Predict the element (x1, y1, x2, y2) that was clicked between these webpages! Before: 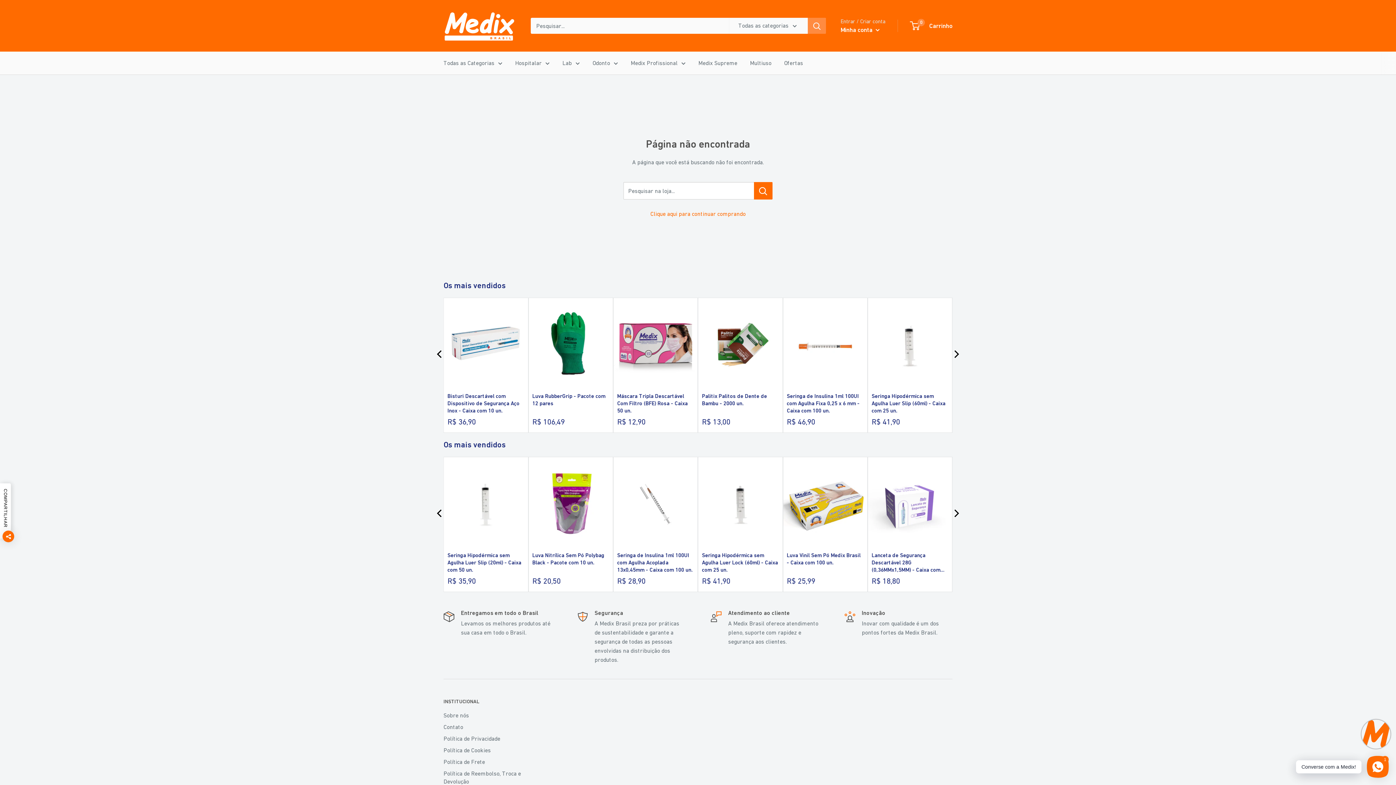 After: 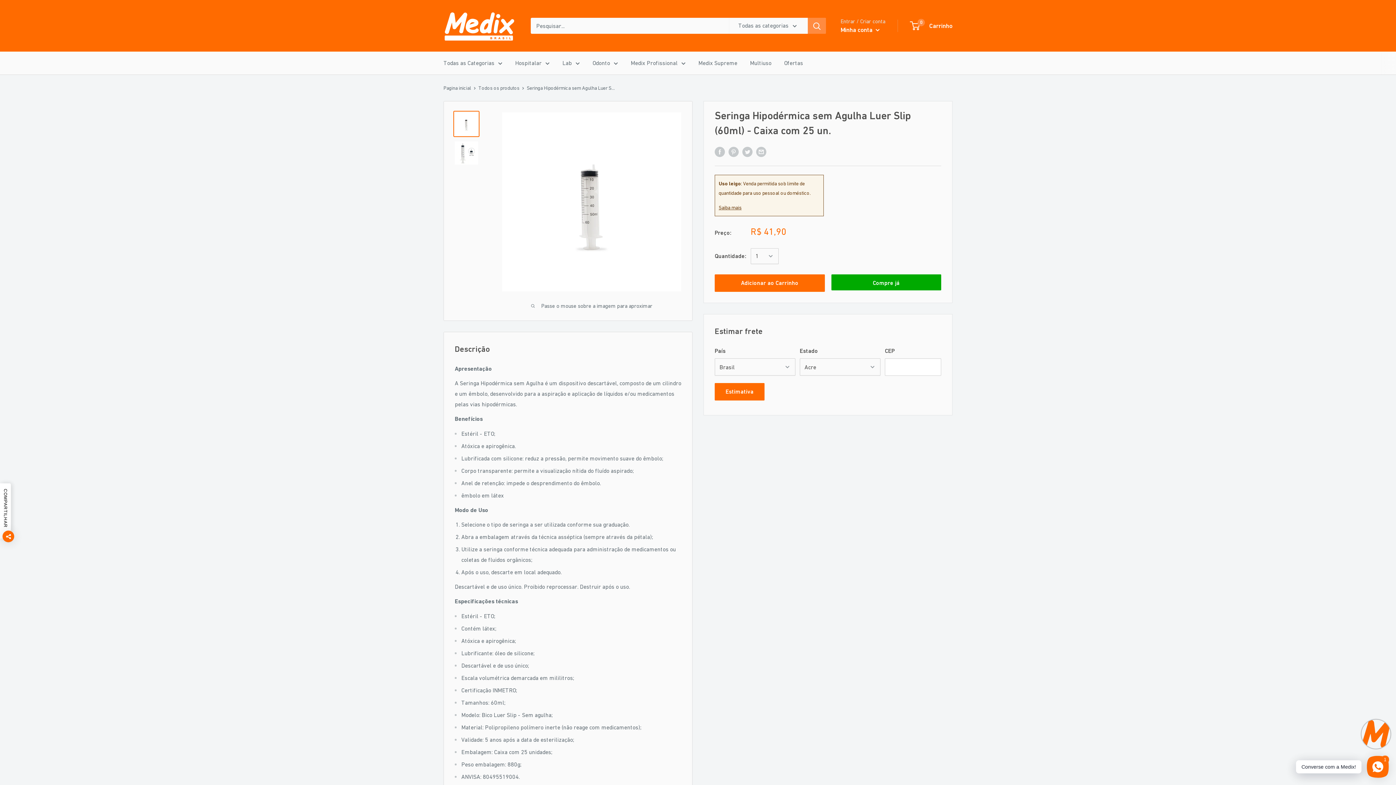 Action: bbox: (867, 297, 952, 433) label: Seringa Hipodérmica sem Agulha Luer Slip (60ml) - Caixa com 25 un.
R$ 41,90